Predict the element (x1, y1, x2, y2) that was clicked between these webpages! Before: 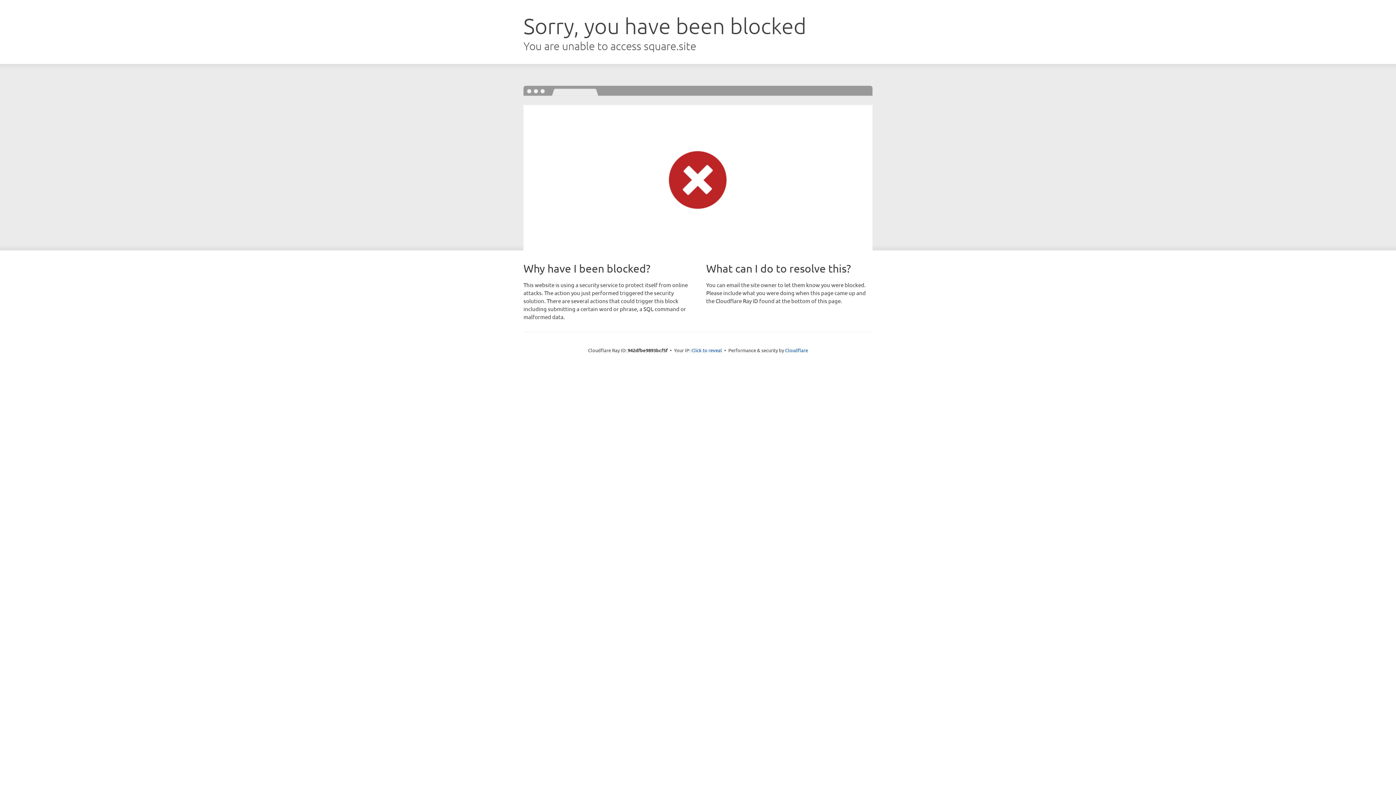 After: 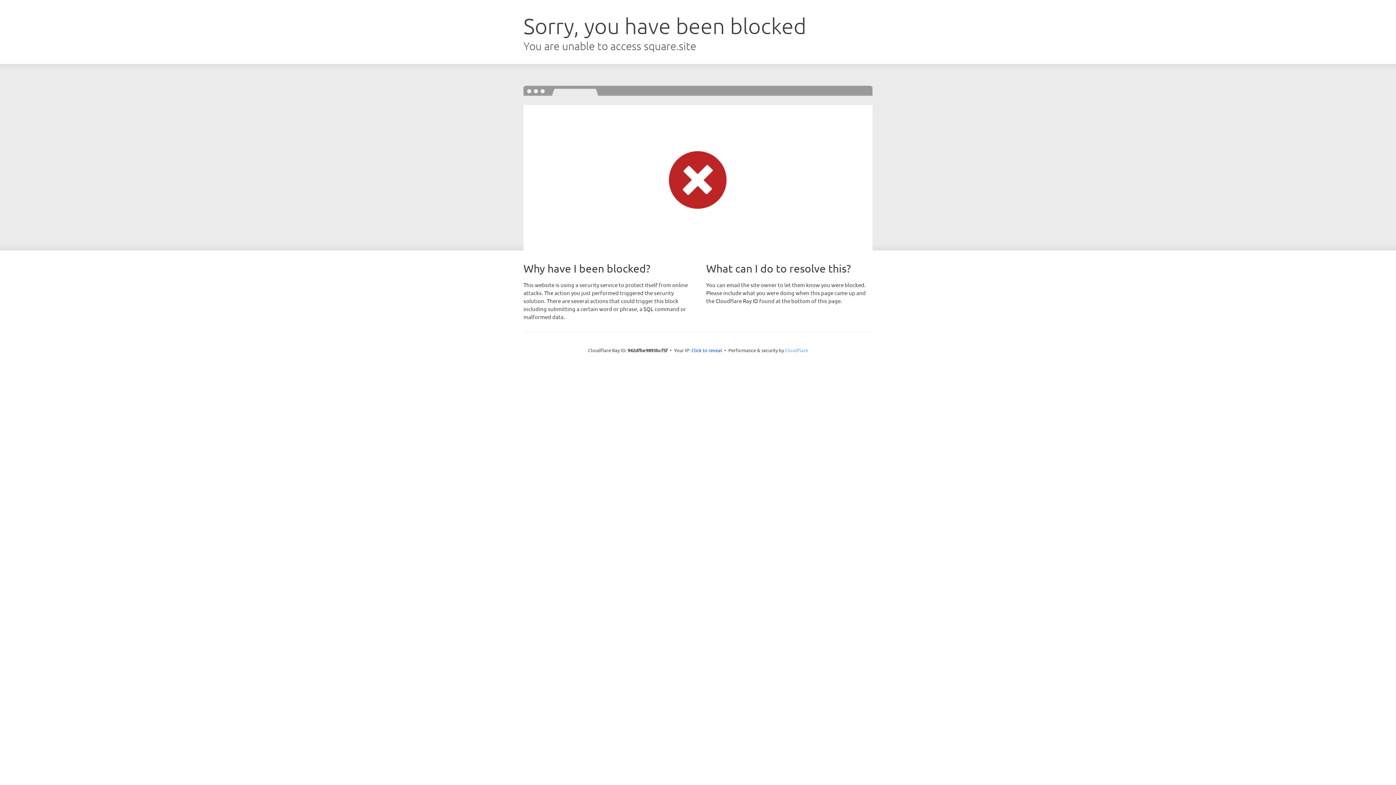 Action: bbox: (785, 347, 808, 353) label: Cloudflare